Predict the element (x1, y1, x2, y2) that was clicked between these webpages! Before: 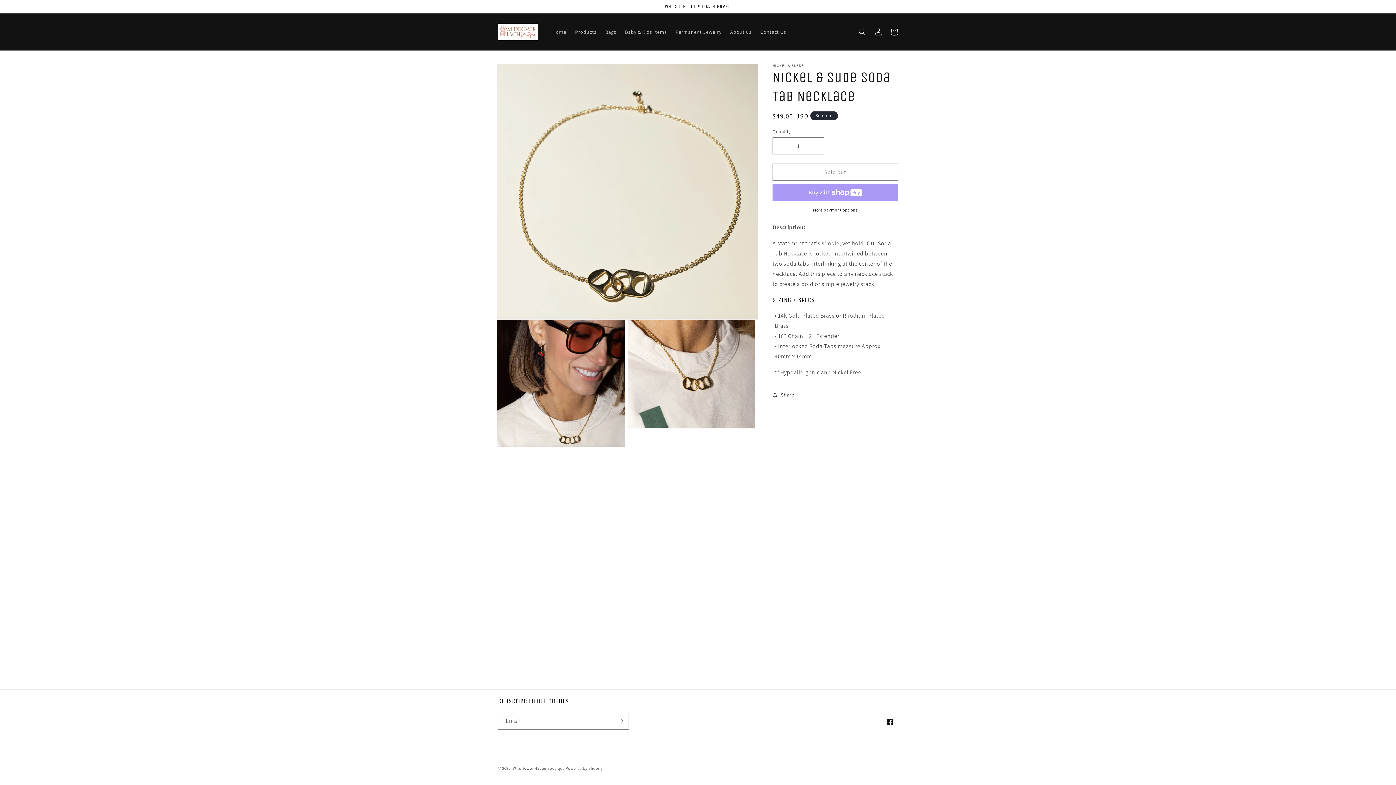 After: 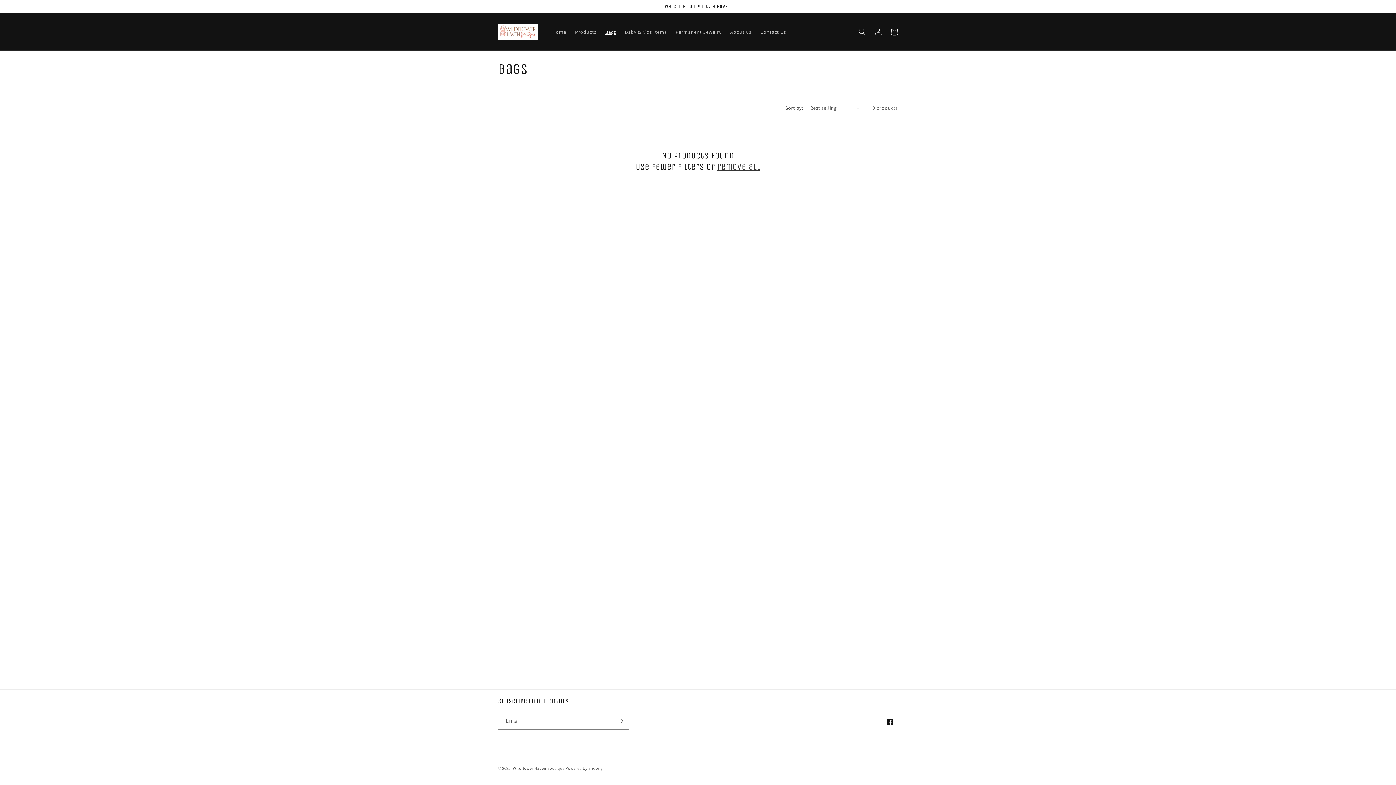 Action: label: Bags bbox: (600, 24, 620, 39)